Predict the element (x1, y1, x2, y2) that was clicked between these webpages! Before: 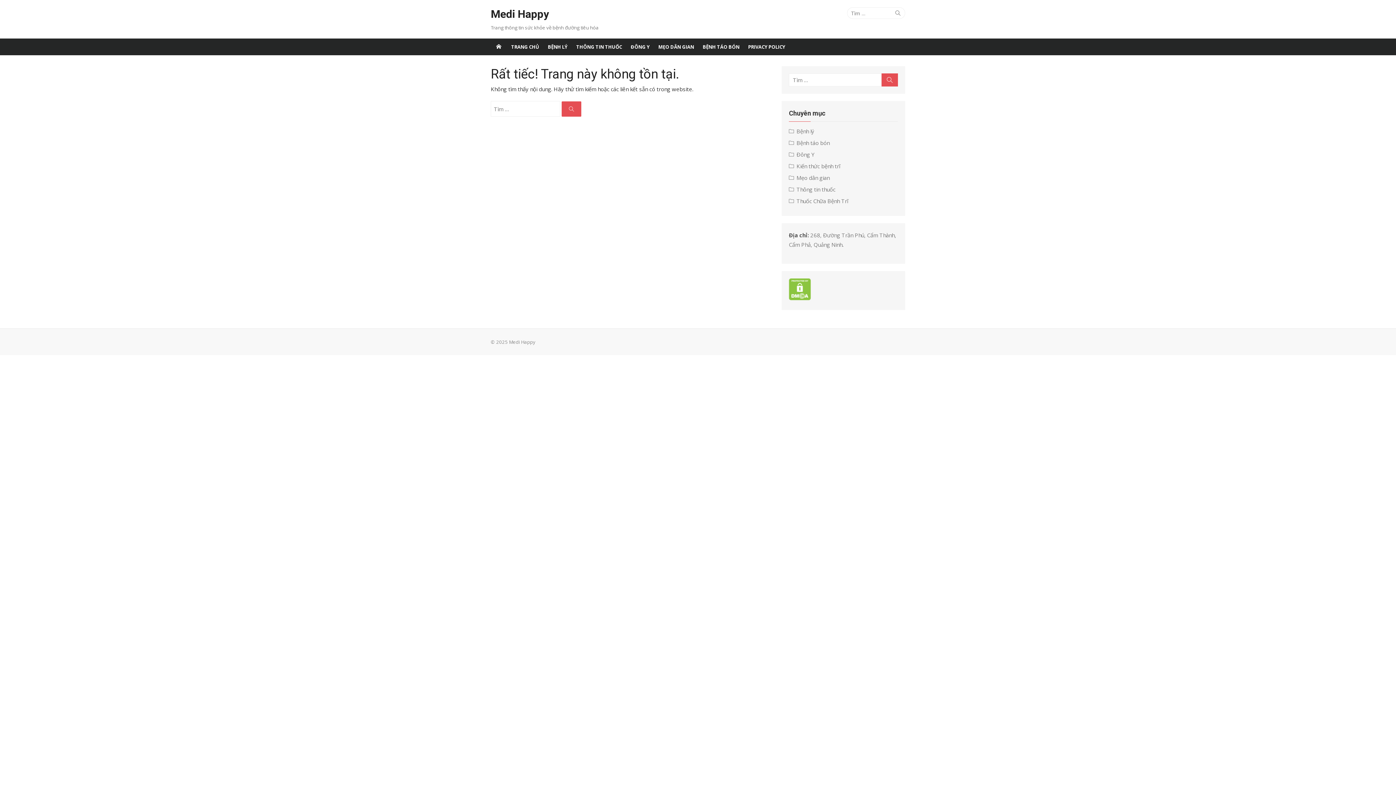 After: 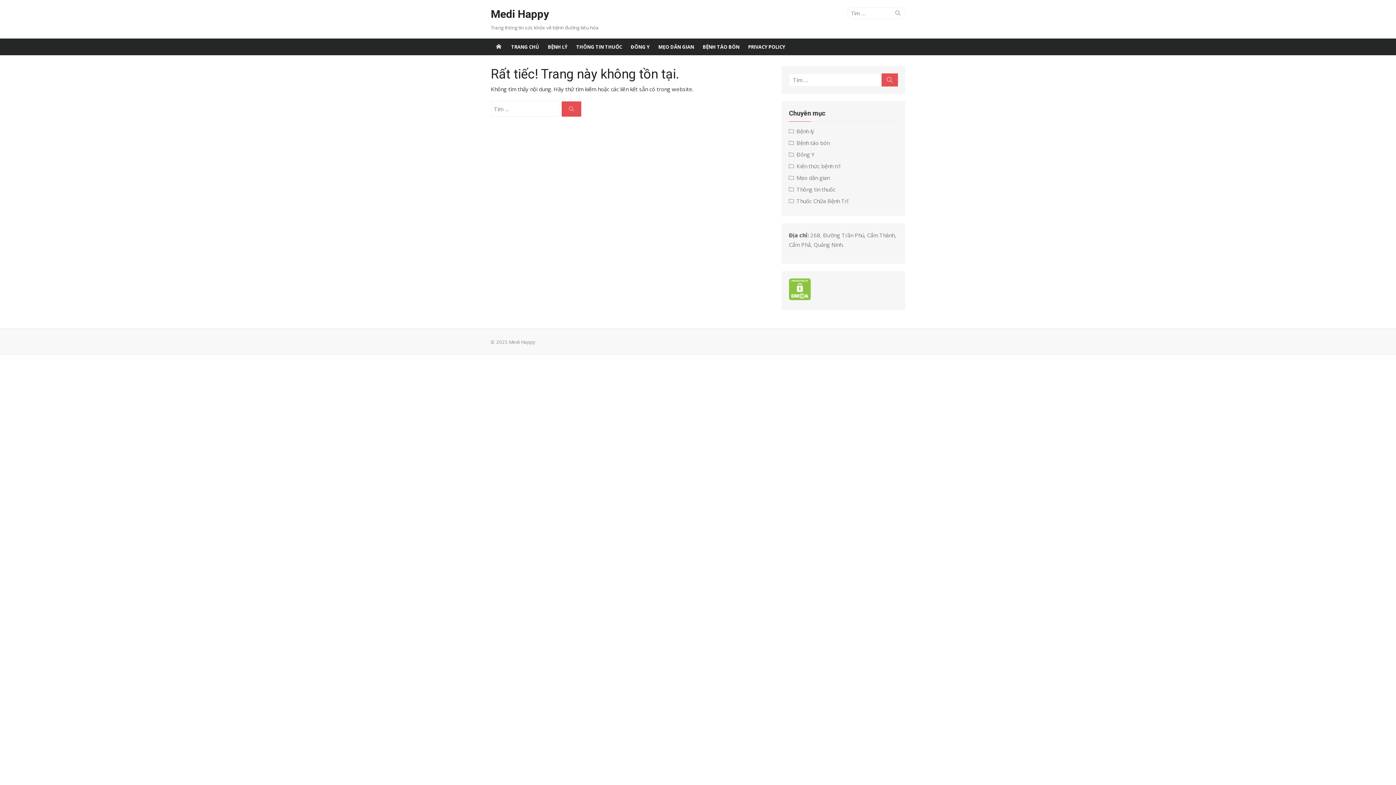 Action: bbox: (789, 185, 835, 193) label: Thông tin thuốc